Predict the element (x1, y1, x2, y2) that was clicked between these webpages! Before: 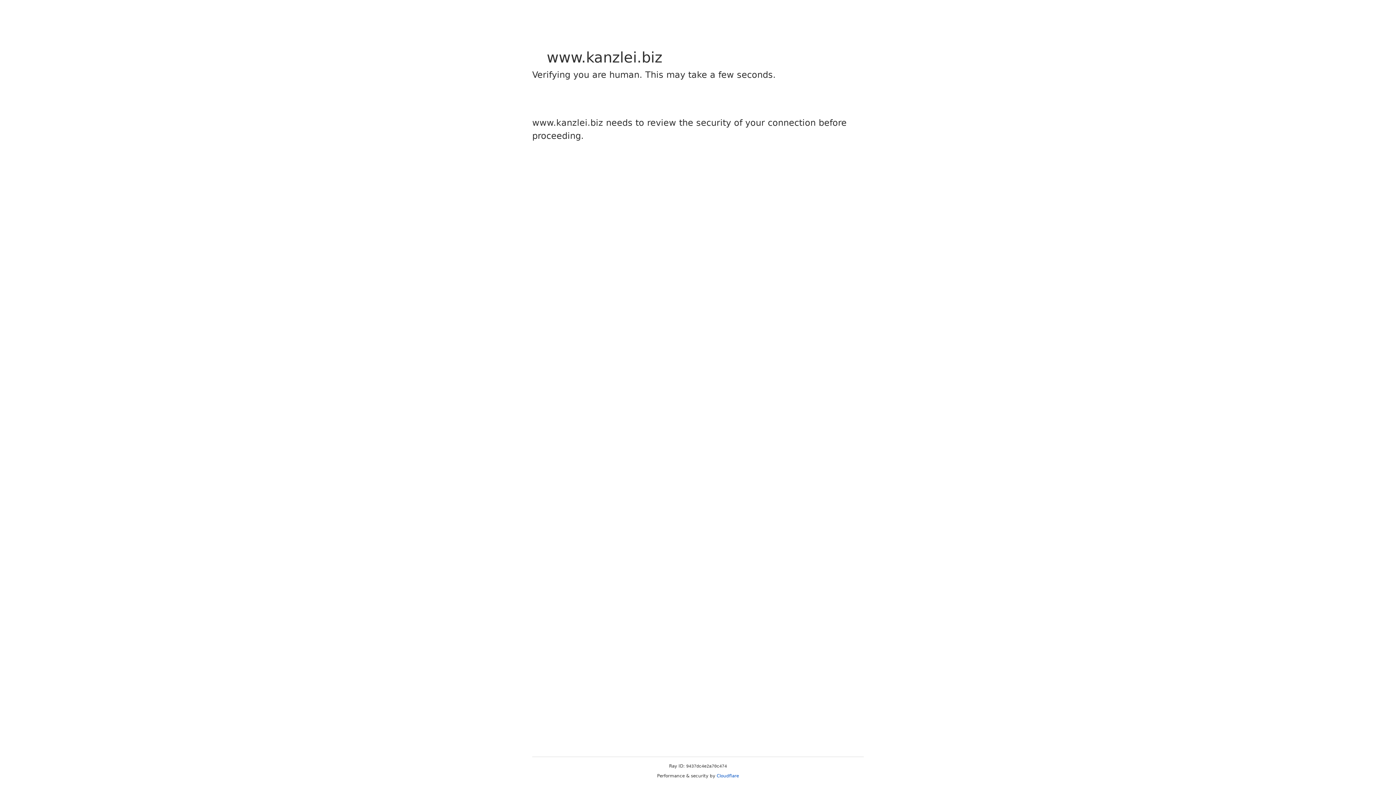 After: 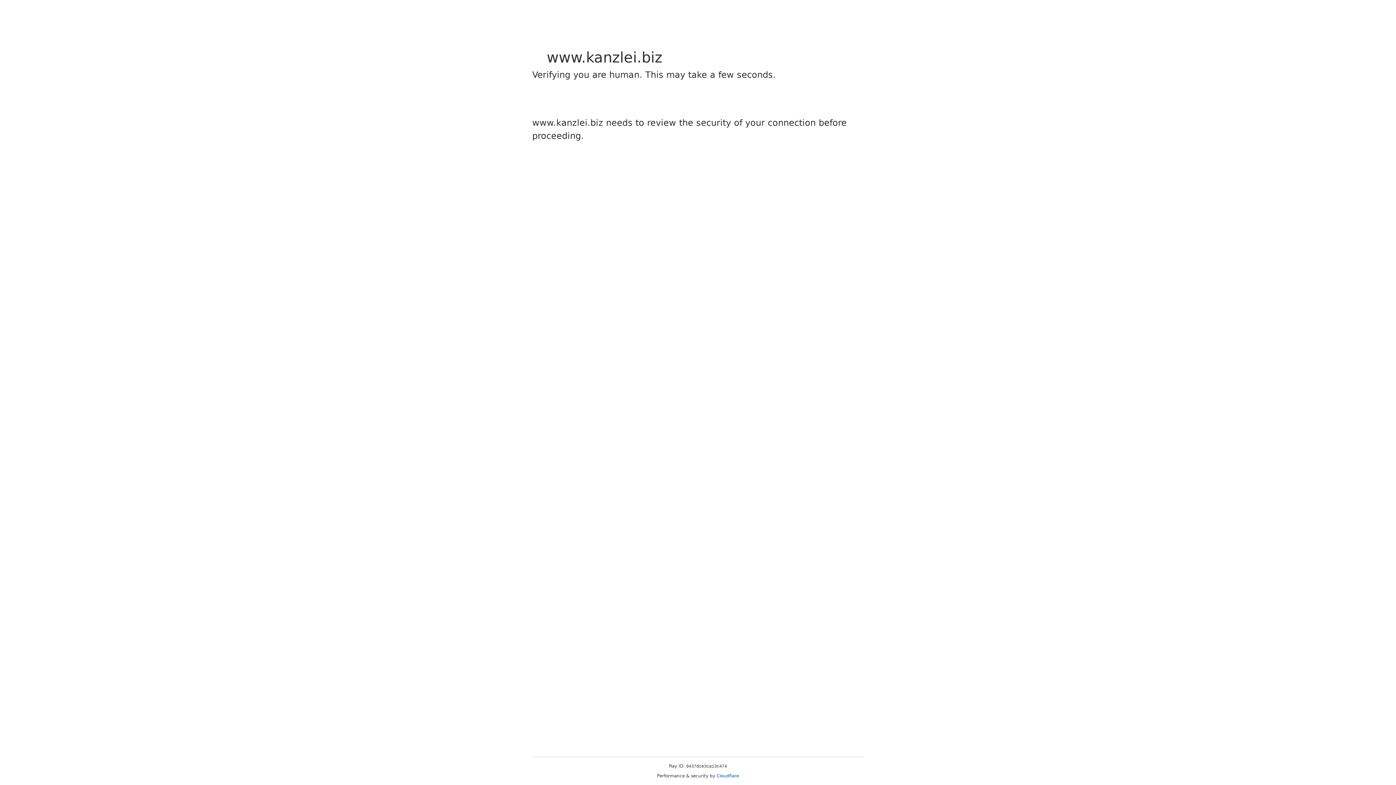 Action: bbox: (716, 773, 739, 778) label: Cloudflare